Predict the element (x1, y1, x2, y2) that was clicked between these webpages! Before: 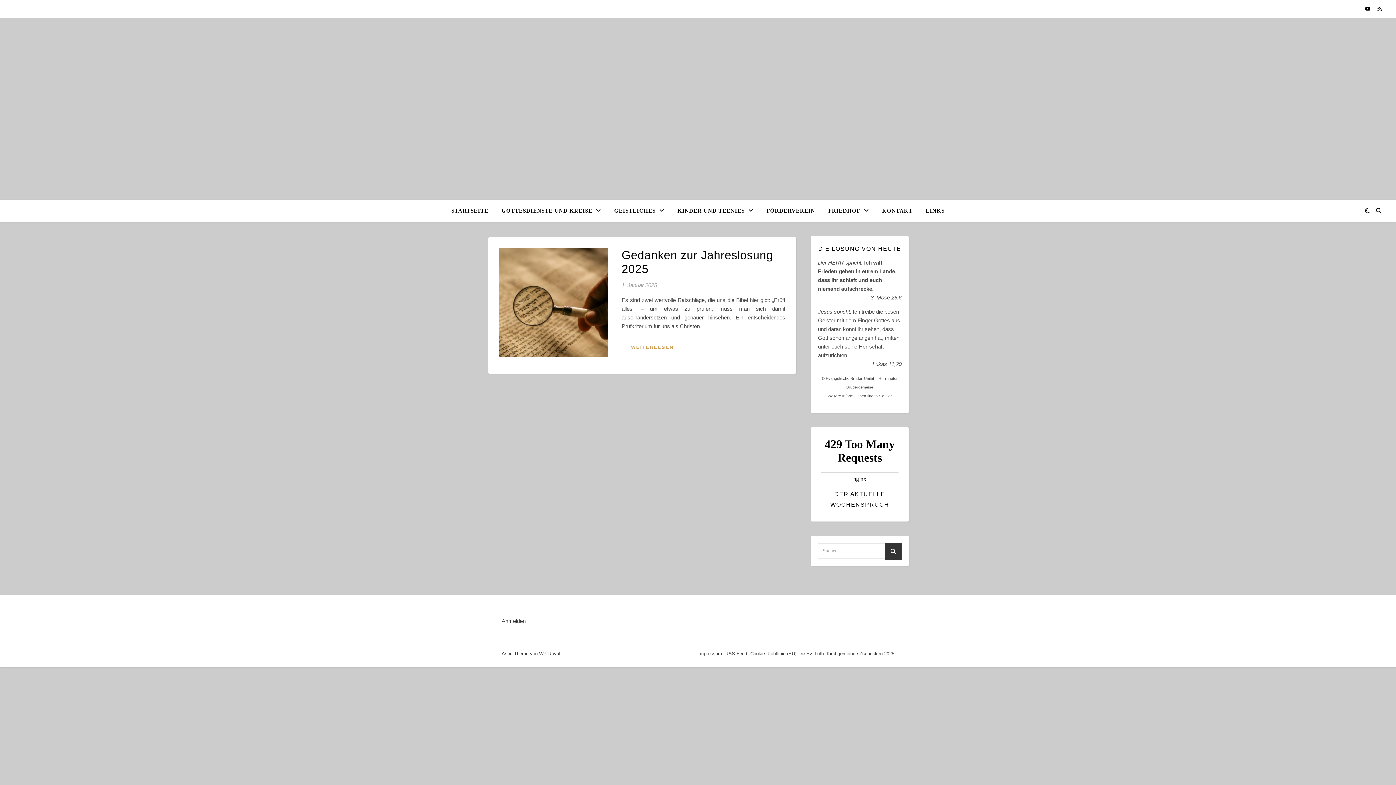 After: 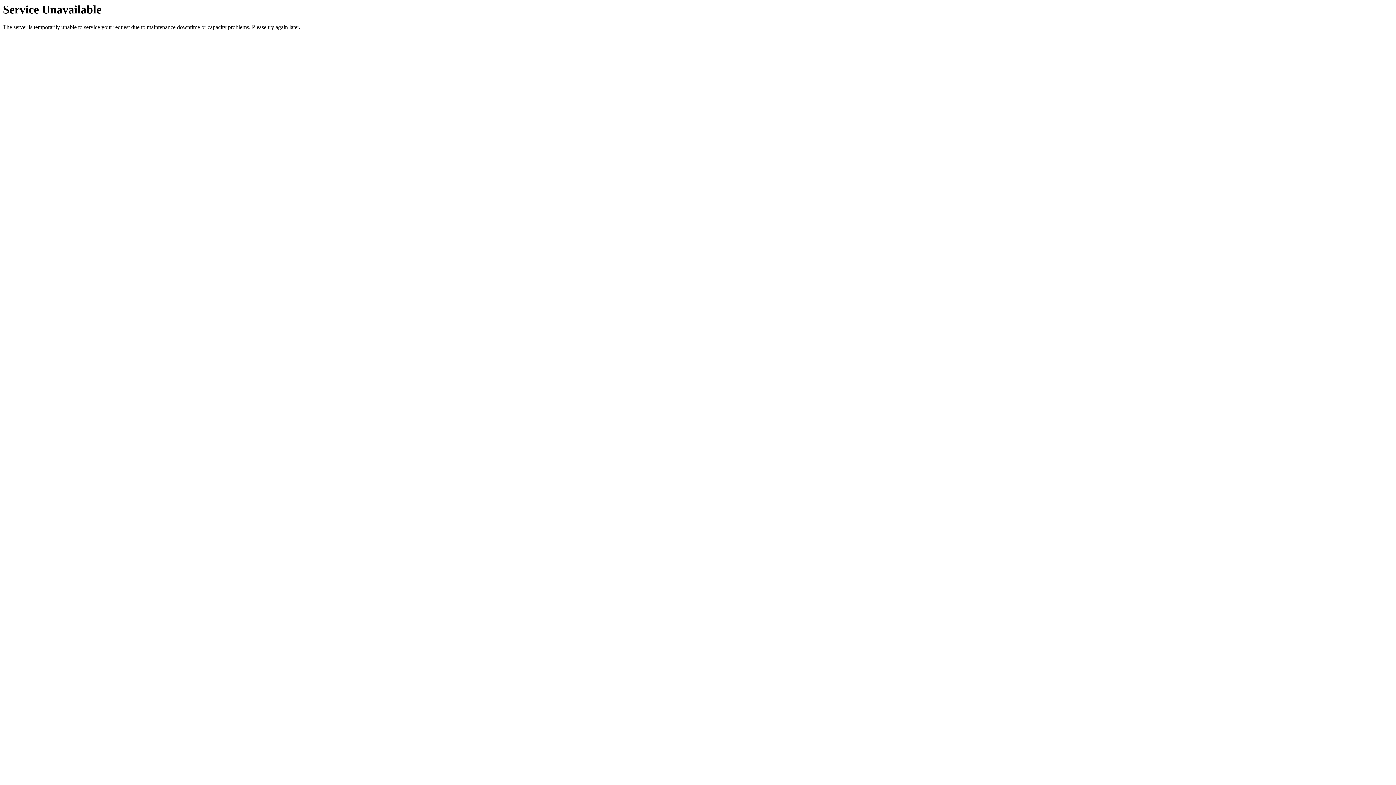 Action: bbox: (451, 200, 494, 221) label: STARTSEITE